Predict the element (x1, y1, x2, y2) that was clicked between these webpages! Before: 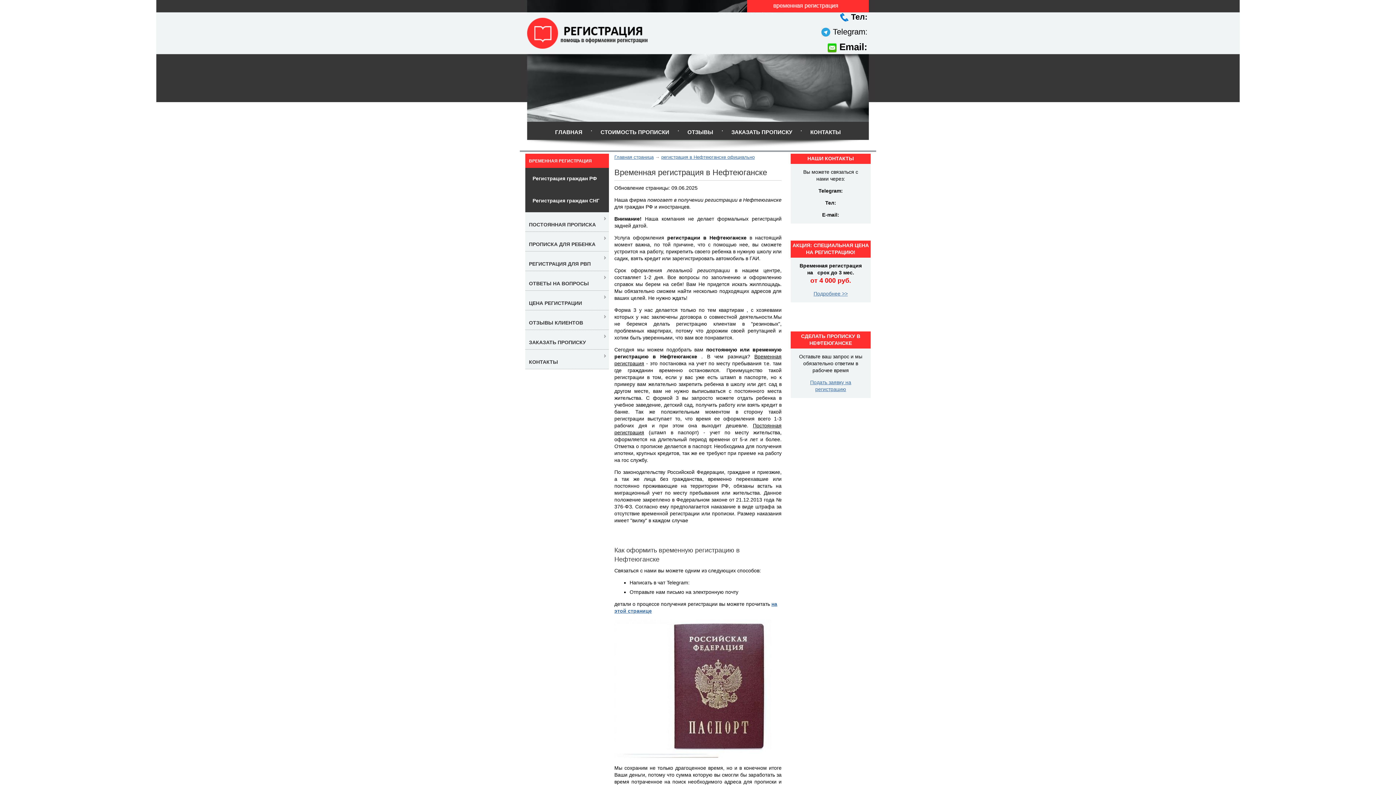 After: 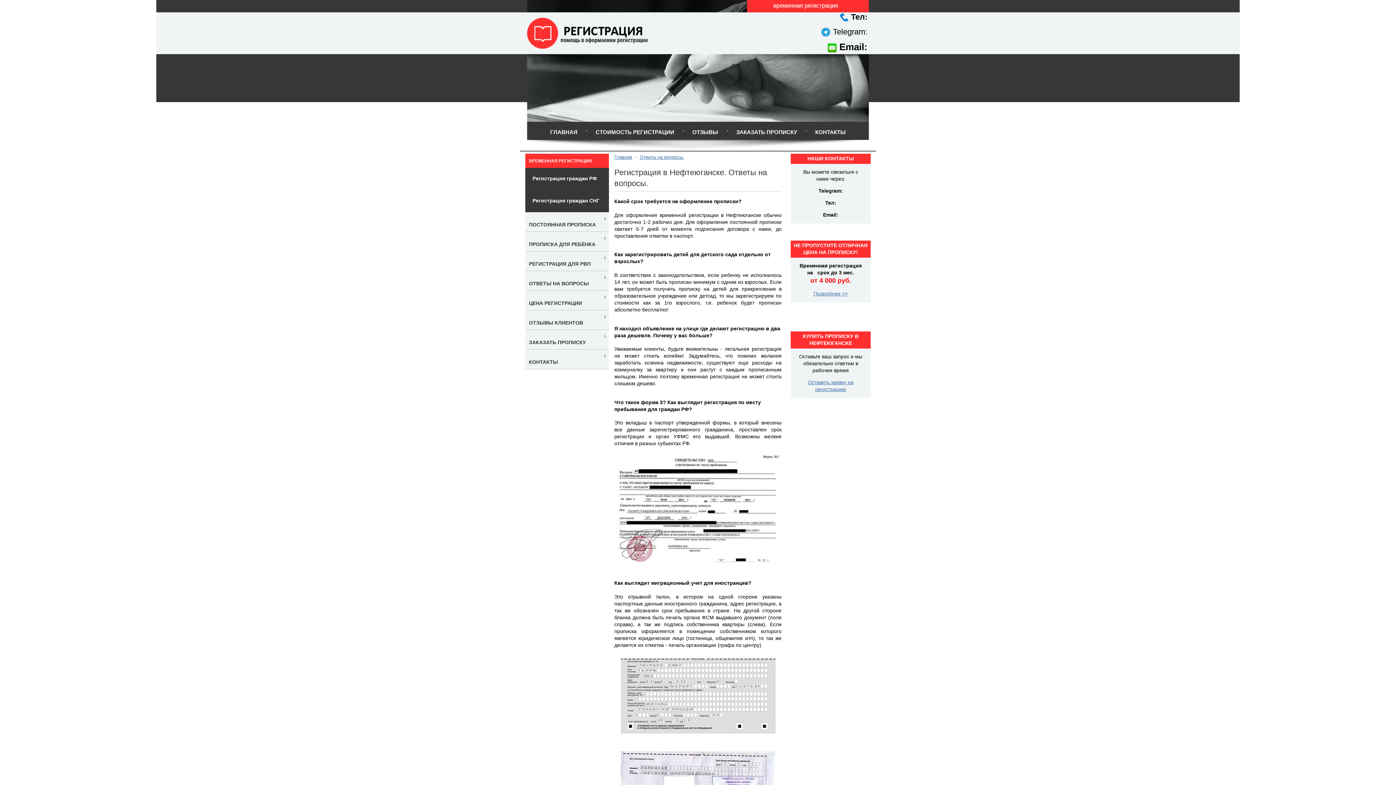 Action: bbox: (529, 280, 589, 286) label: ОТВЕТЫ НА ВОПРОСЫ